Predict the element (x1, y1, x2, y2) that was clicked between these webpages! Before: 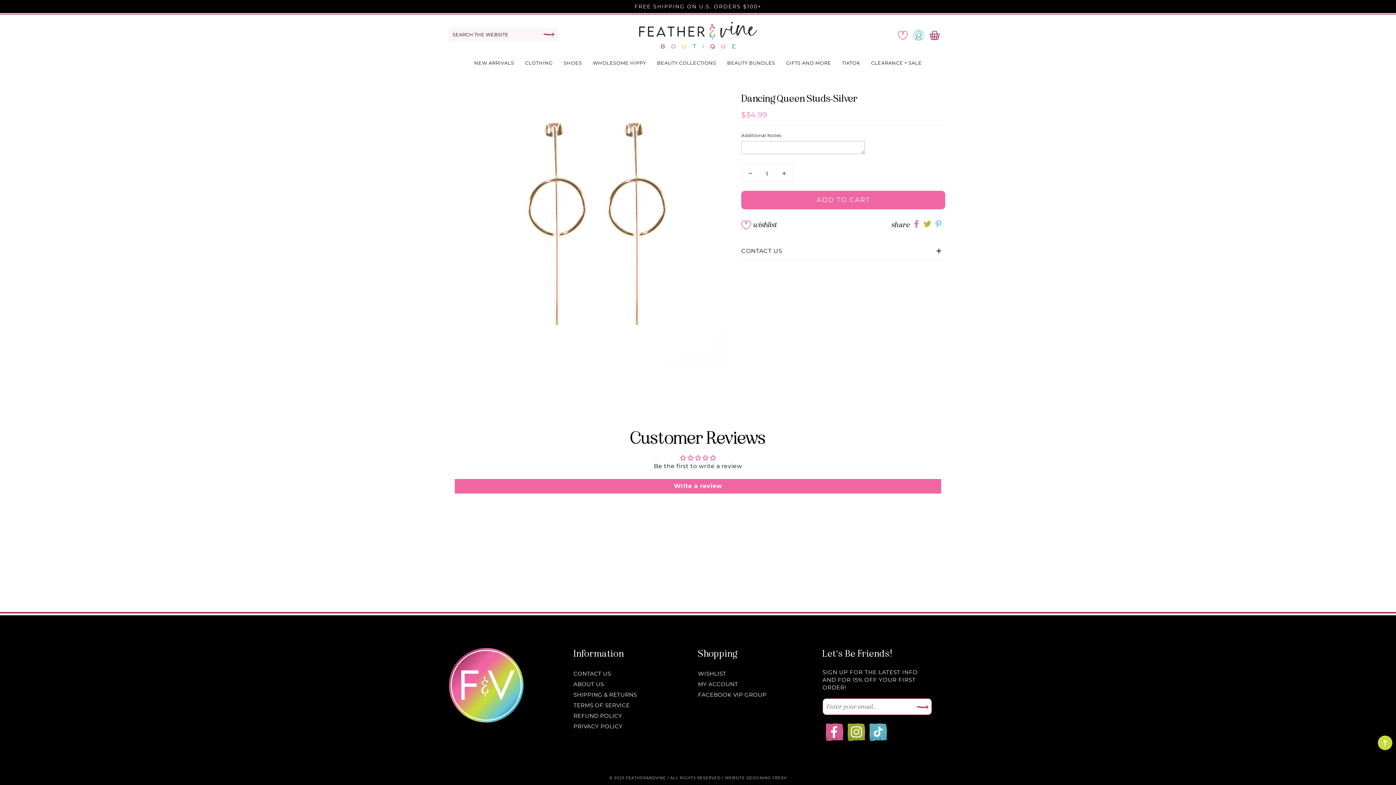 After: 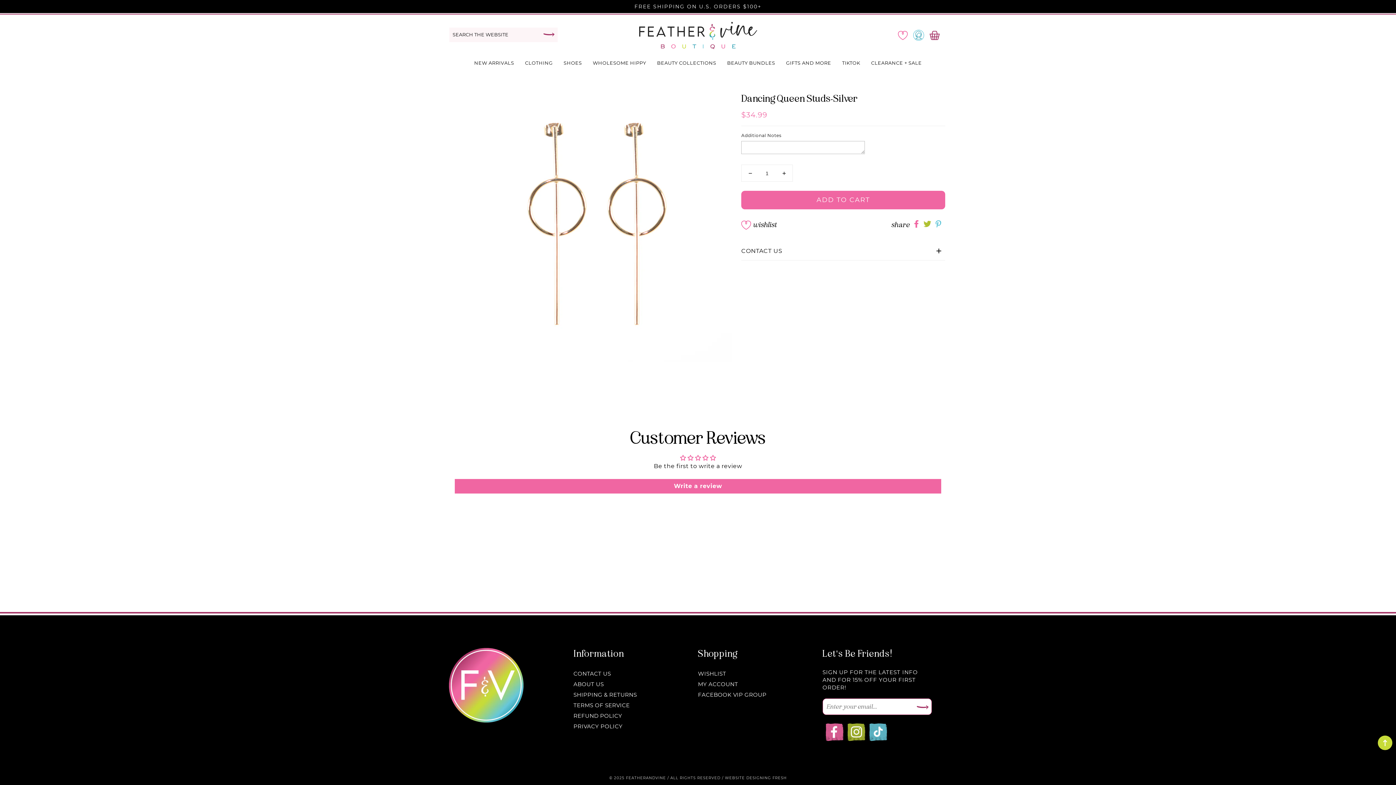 Action: label: Share on pinterest bbox: (934, 222, 942, 229)